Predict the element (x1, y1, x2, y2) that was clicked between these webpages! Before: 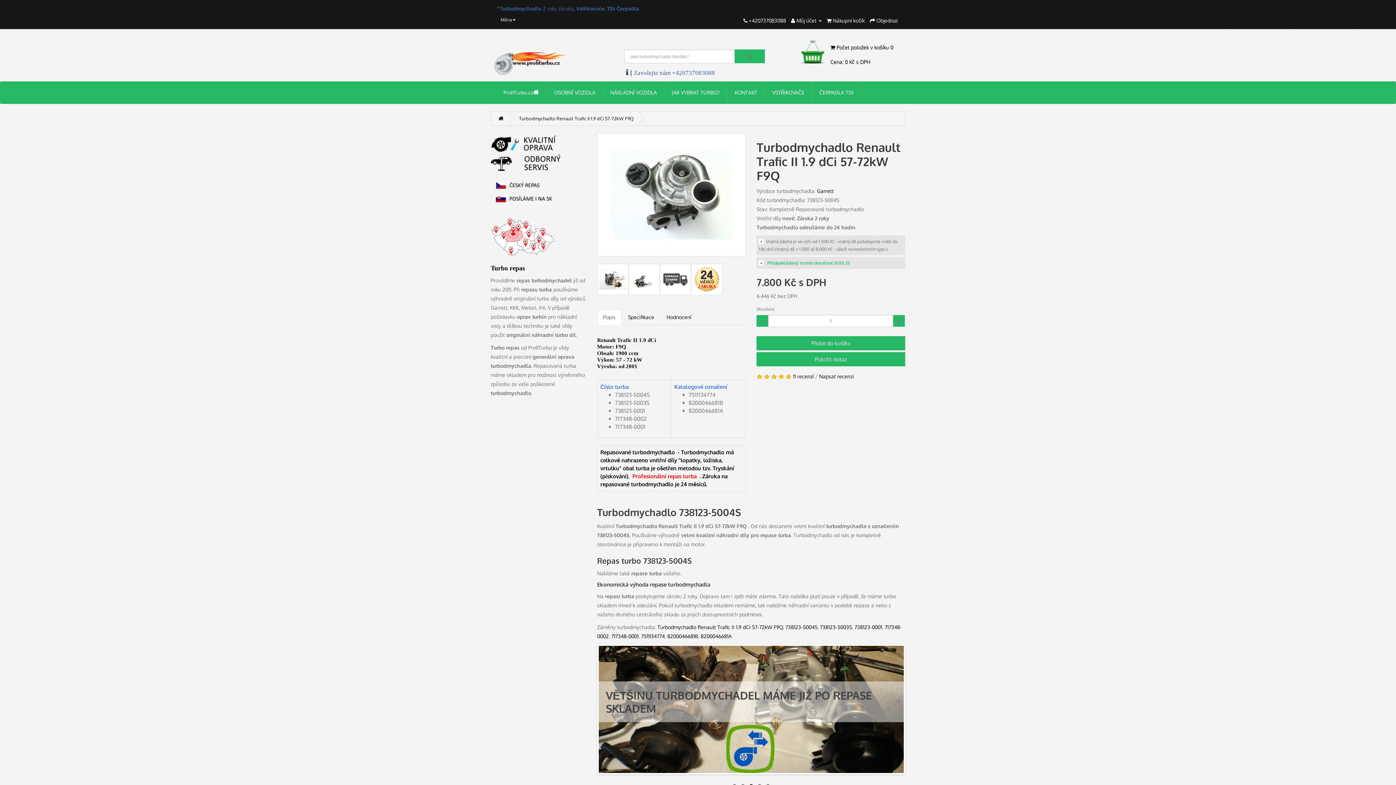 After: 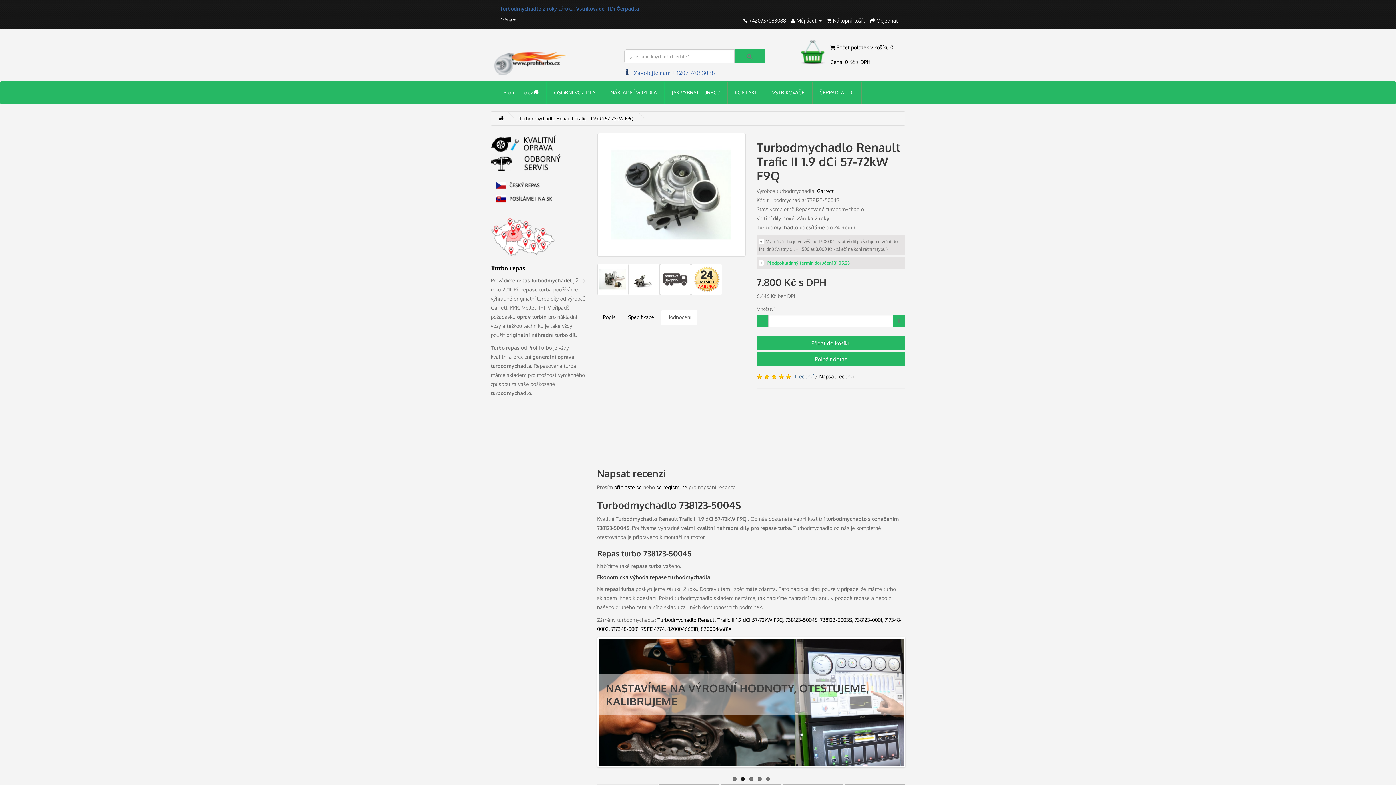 Action: bbox: (793, 373, 813, 379) label: 11 recenzí